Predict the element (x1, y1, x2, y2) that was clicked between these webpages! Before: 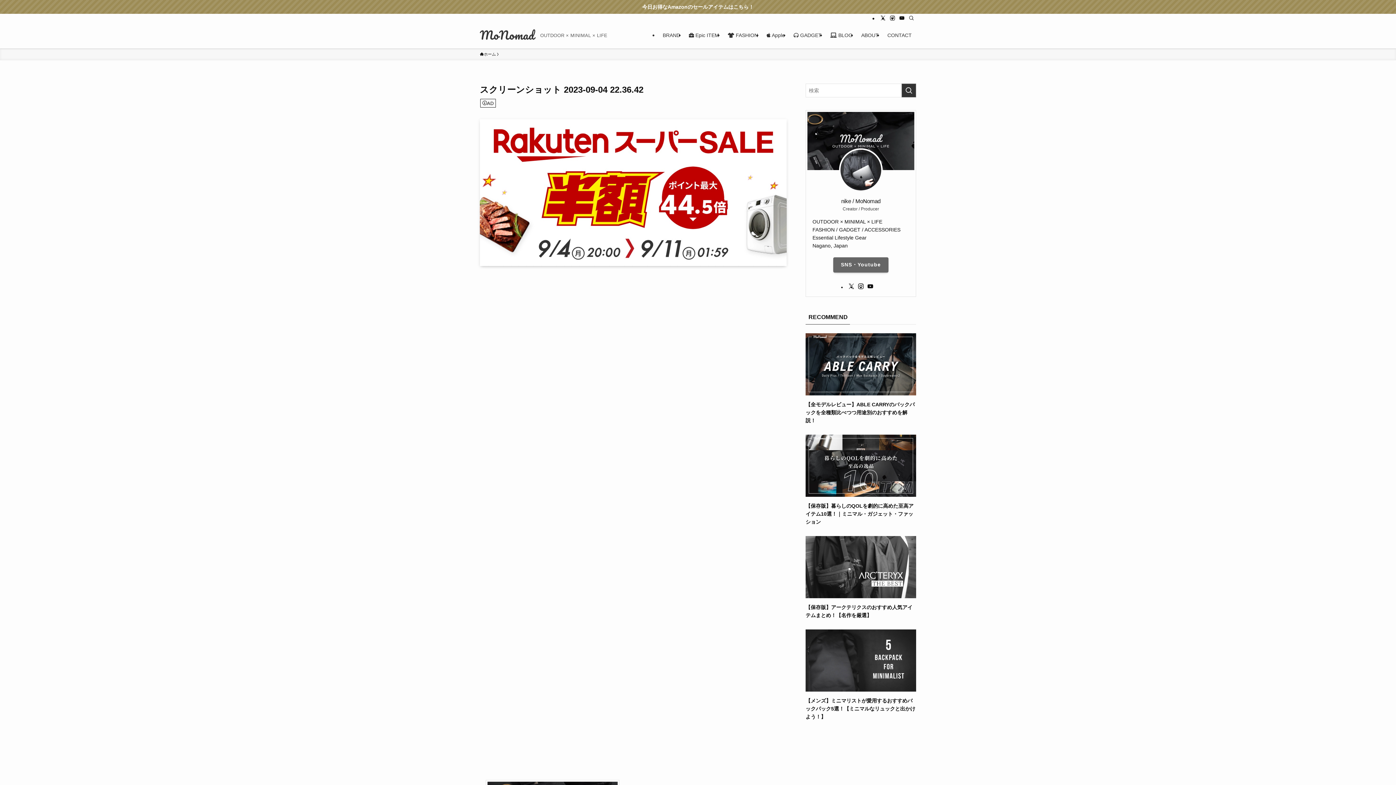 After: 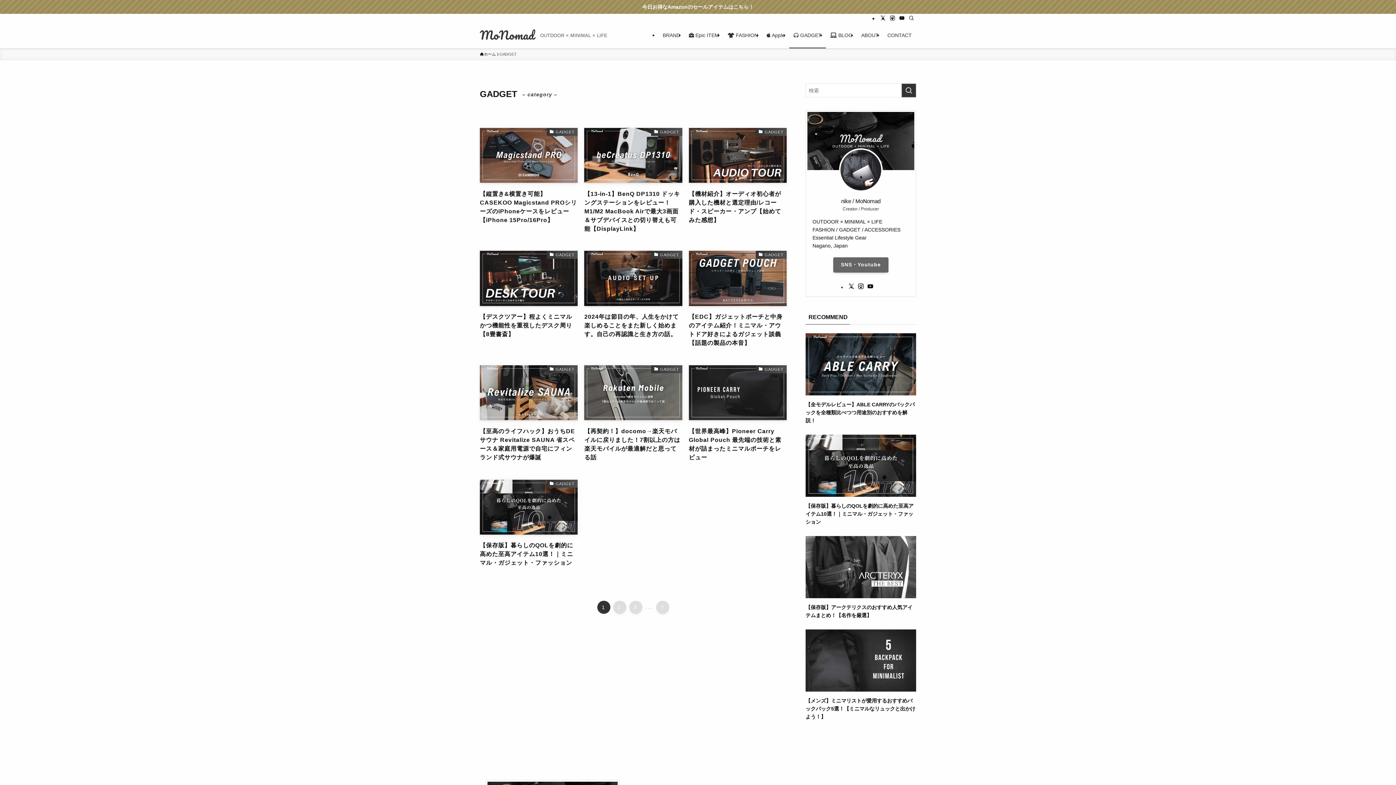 Action: label:  GADGET bbox: (789, 22, 826, 48)